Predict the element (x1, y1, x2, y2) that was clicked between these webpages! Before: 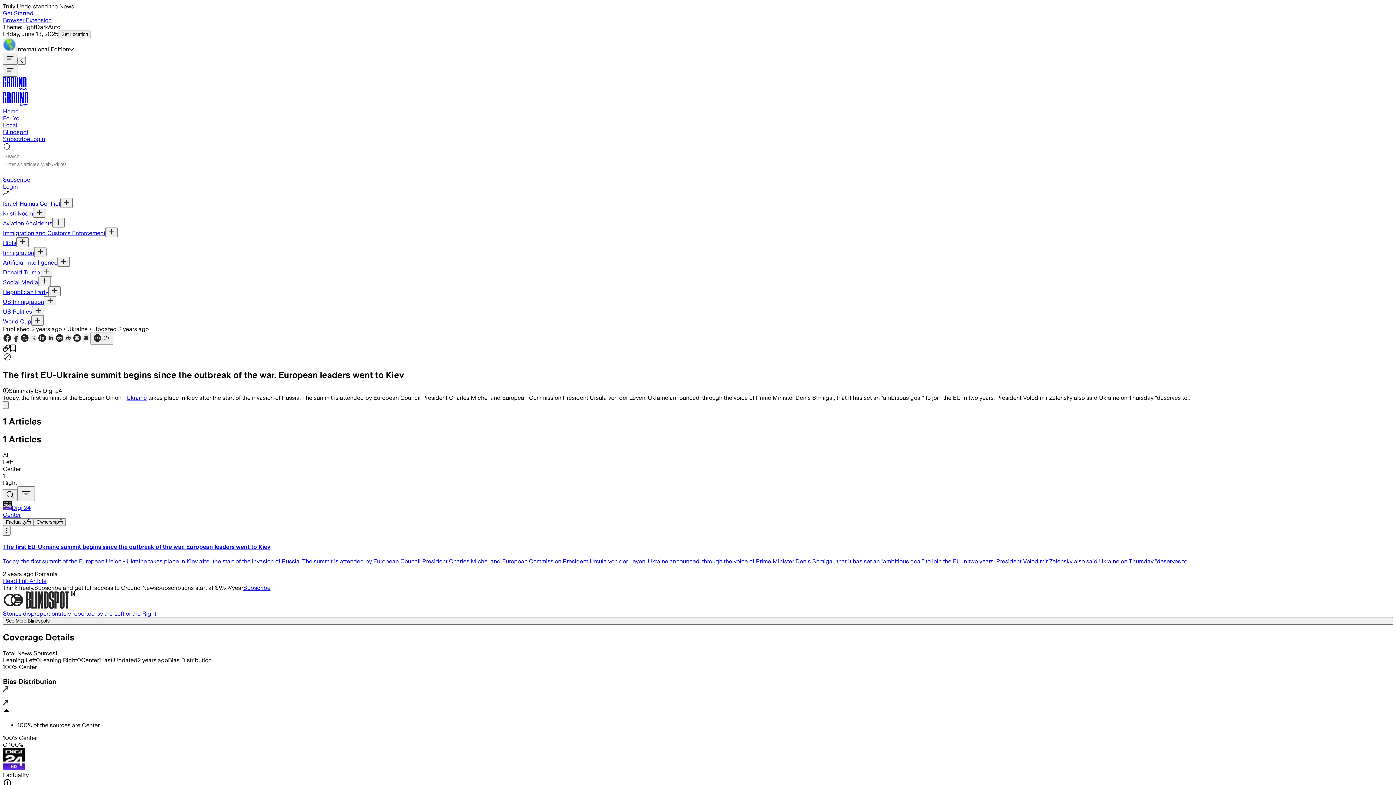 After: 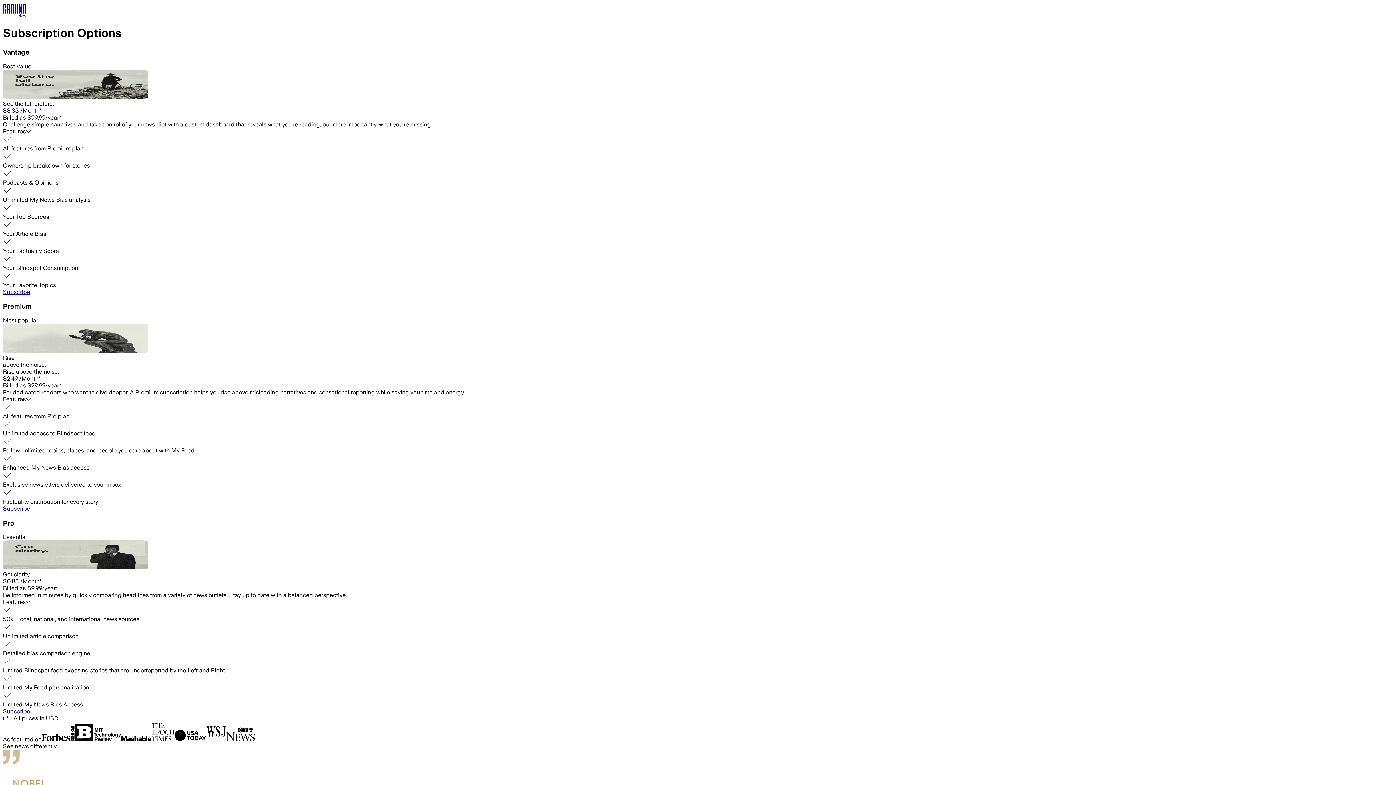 Action: bbox: (2, 518, 33, 526) label: Factuality